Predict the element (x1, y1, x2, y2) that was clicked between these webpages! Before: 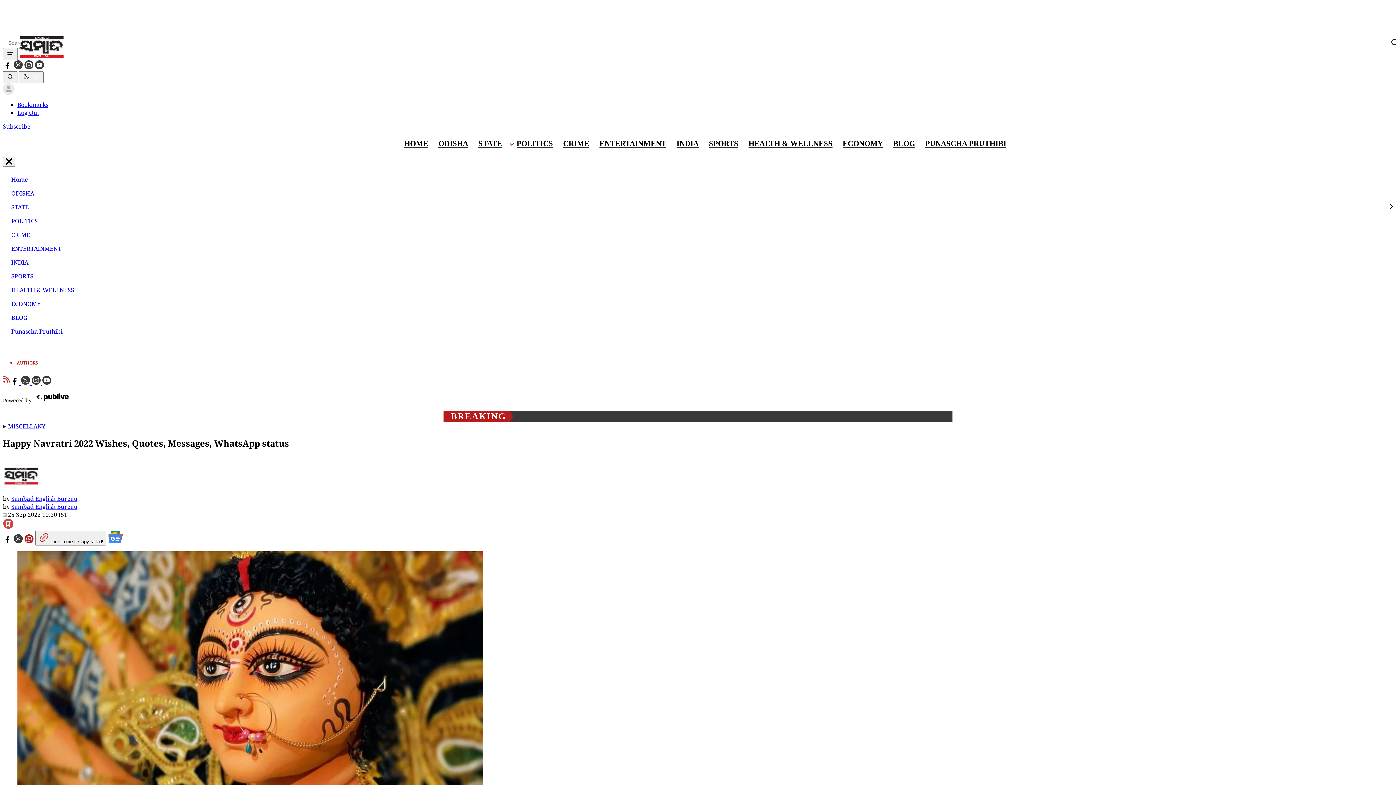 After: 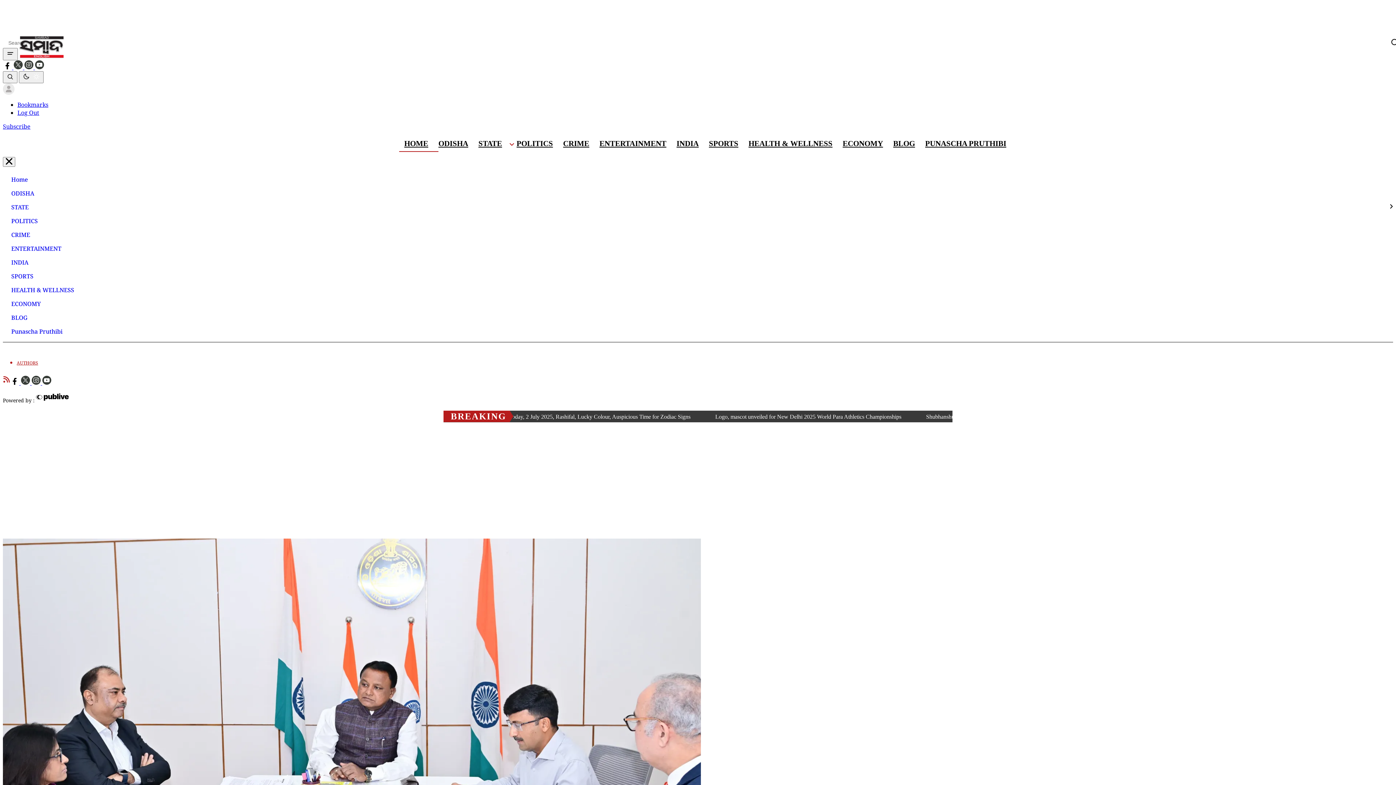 Action: label: Home bbox: (2, 172, 30, 186)